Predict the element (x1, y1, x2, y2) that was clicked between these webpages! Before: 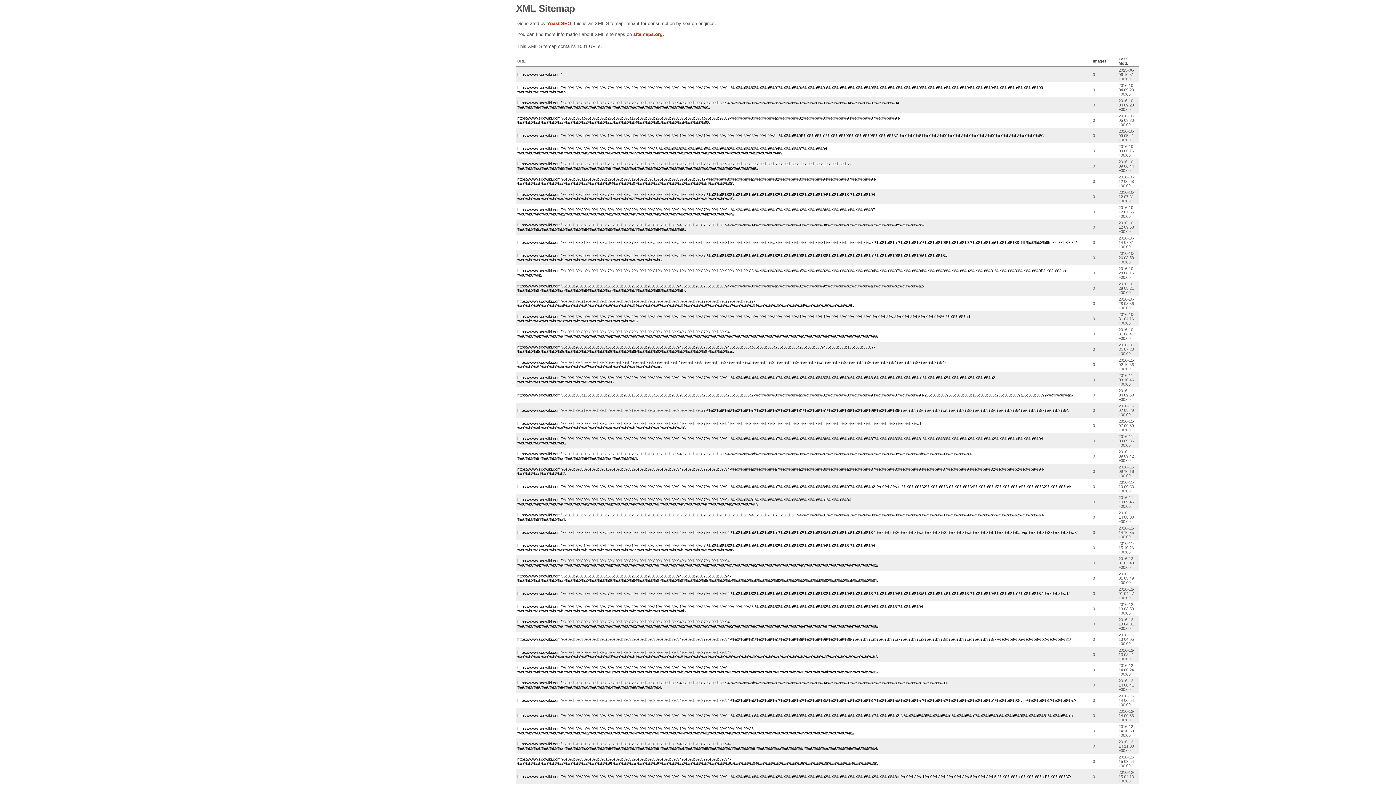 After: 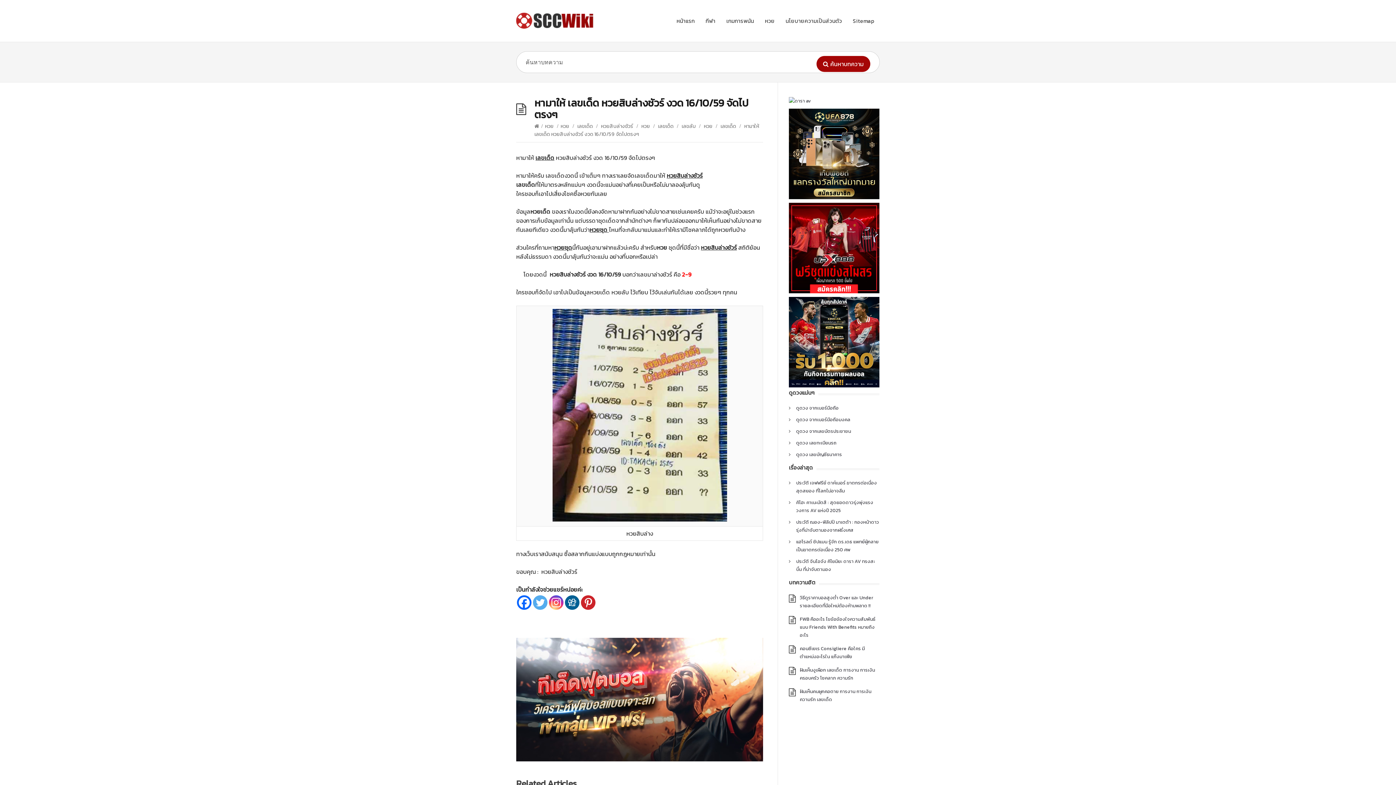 Action: label: https://www.sccwiki.com/%e0%b8%ab%e0%b8%b2%e0%b8%a1%e0%b8%b2%e0%b9%83%e0%b8%ab%e0%b9%89-%e0%b9%80%e0%b8%a5%e0%b8%82%e0%b9%80%e0%b8%94%e0%b9%87%e0%b8%94-%e0%b8%ab%e0%b8%a7%e0%b8%a2%e0%b8%aa%e0%b8%b4%e0%b8%9a%e0%b8%a5%e0%b9%88/ bbox: (517, 116, 900, 124)